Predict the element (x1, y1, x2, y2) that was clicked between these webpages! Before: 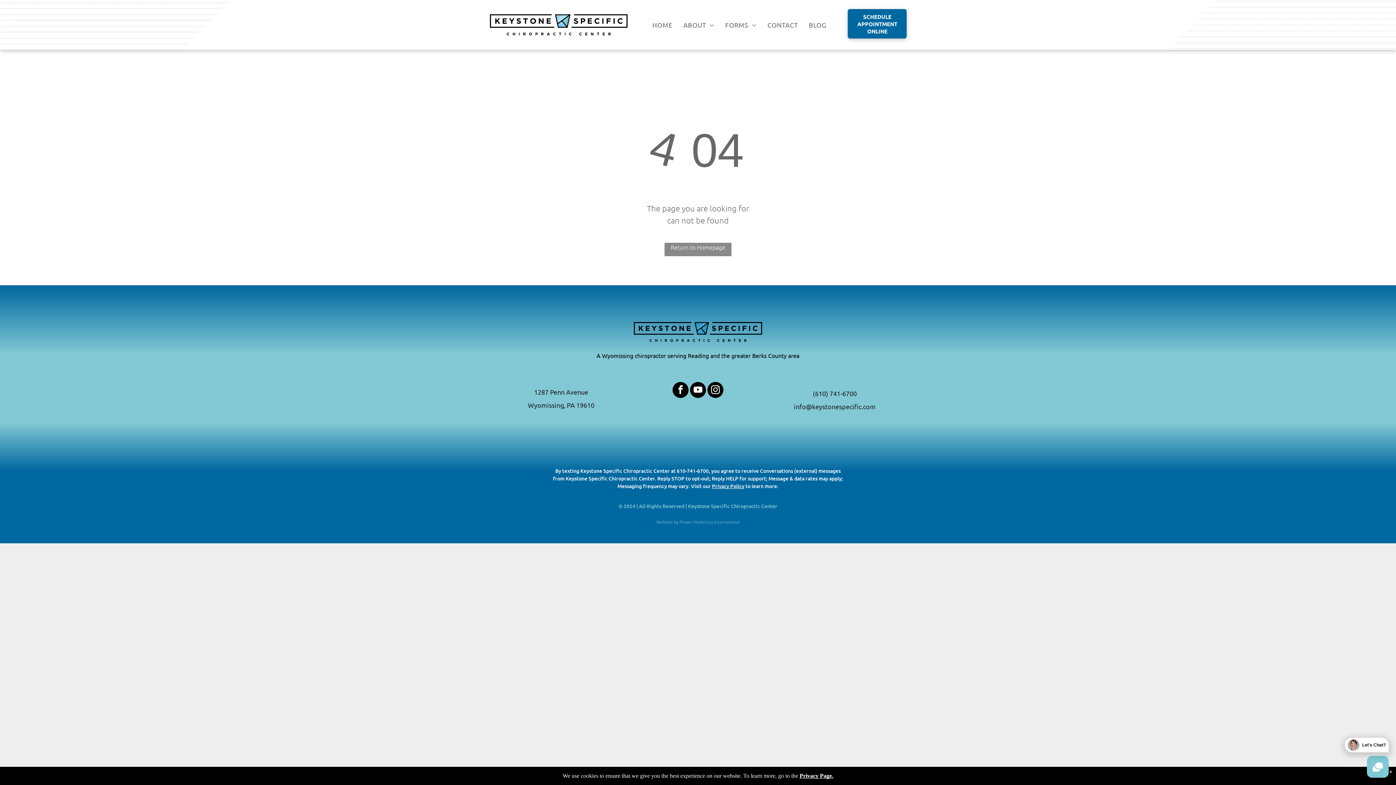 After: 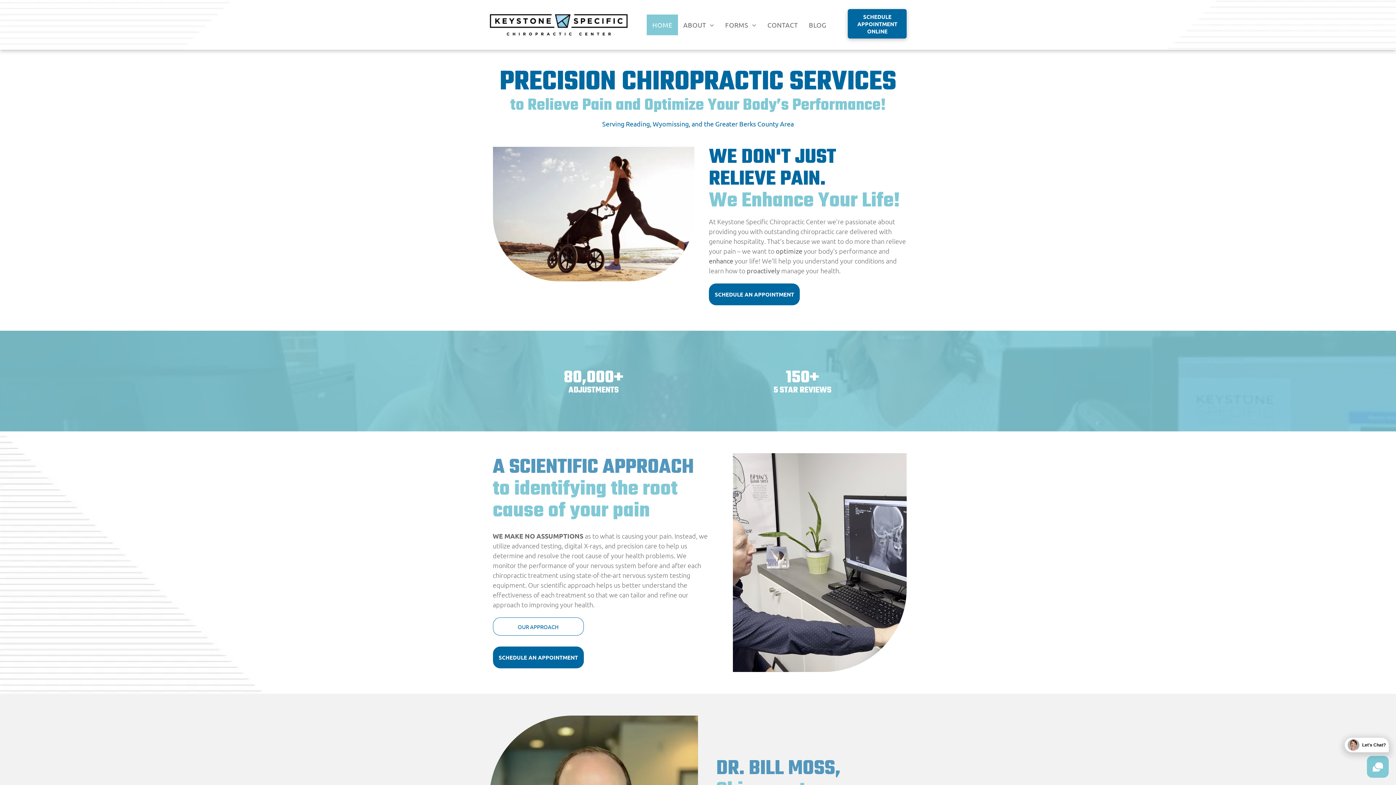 Action: bbox: (633, 322, 762, 330)